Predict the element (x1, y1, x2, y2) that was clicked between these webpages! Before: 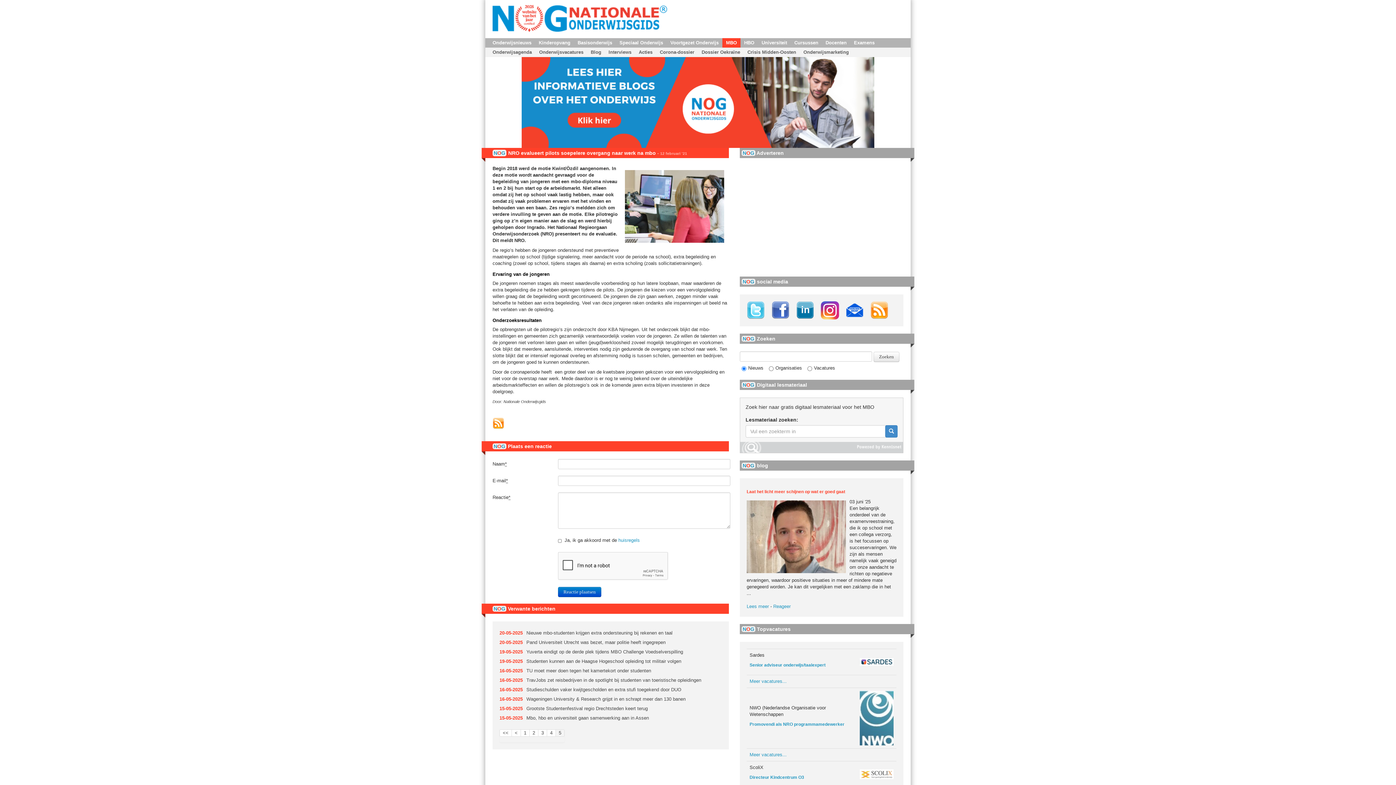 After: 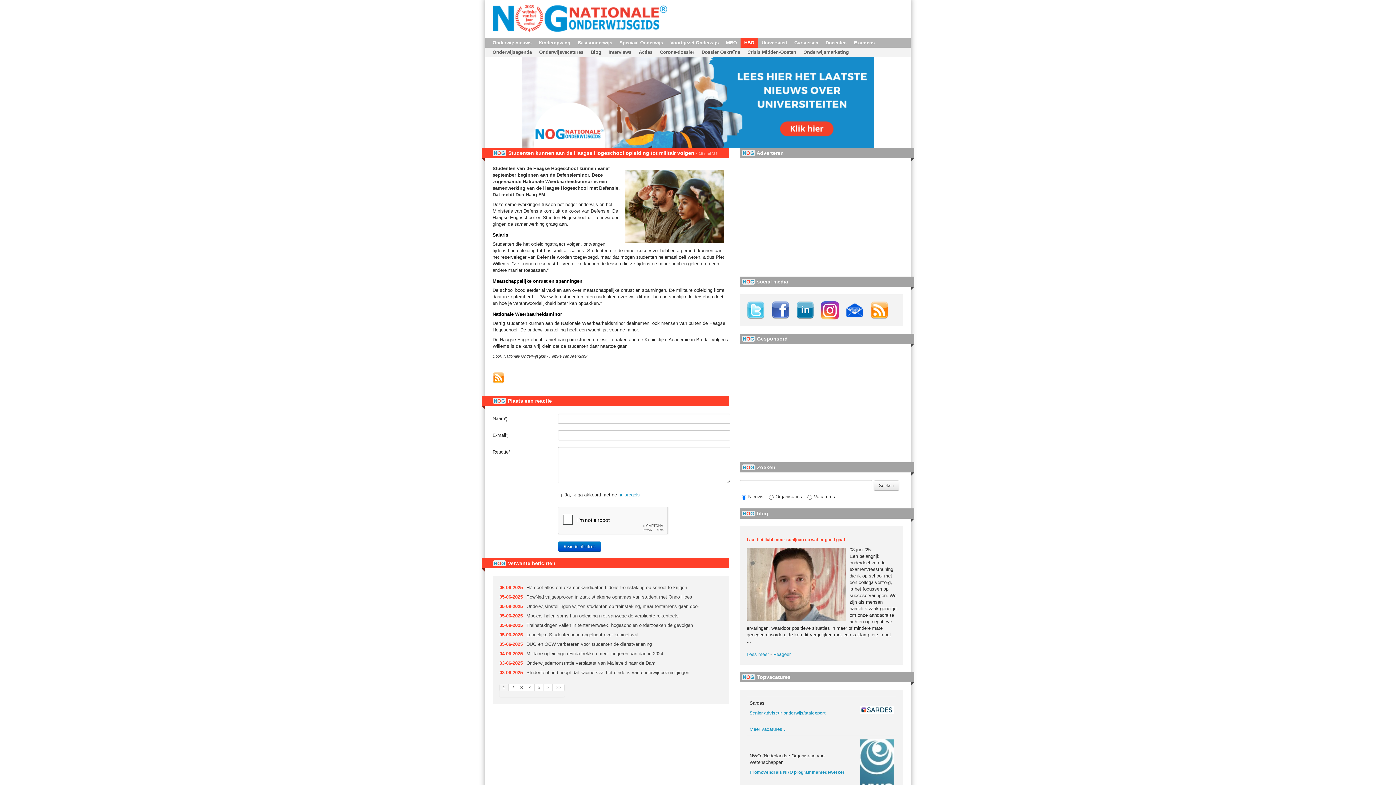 Action: bbox: (499, 636, 722, 645) label: Studenten kunnen aan de Haagse Hogeschool opleiding tot militair volgen